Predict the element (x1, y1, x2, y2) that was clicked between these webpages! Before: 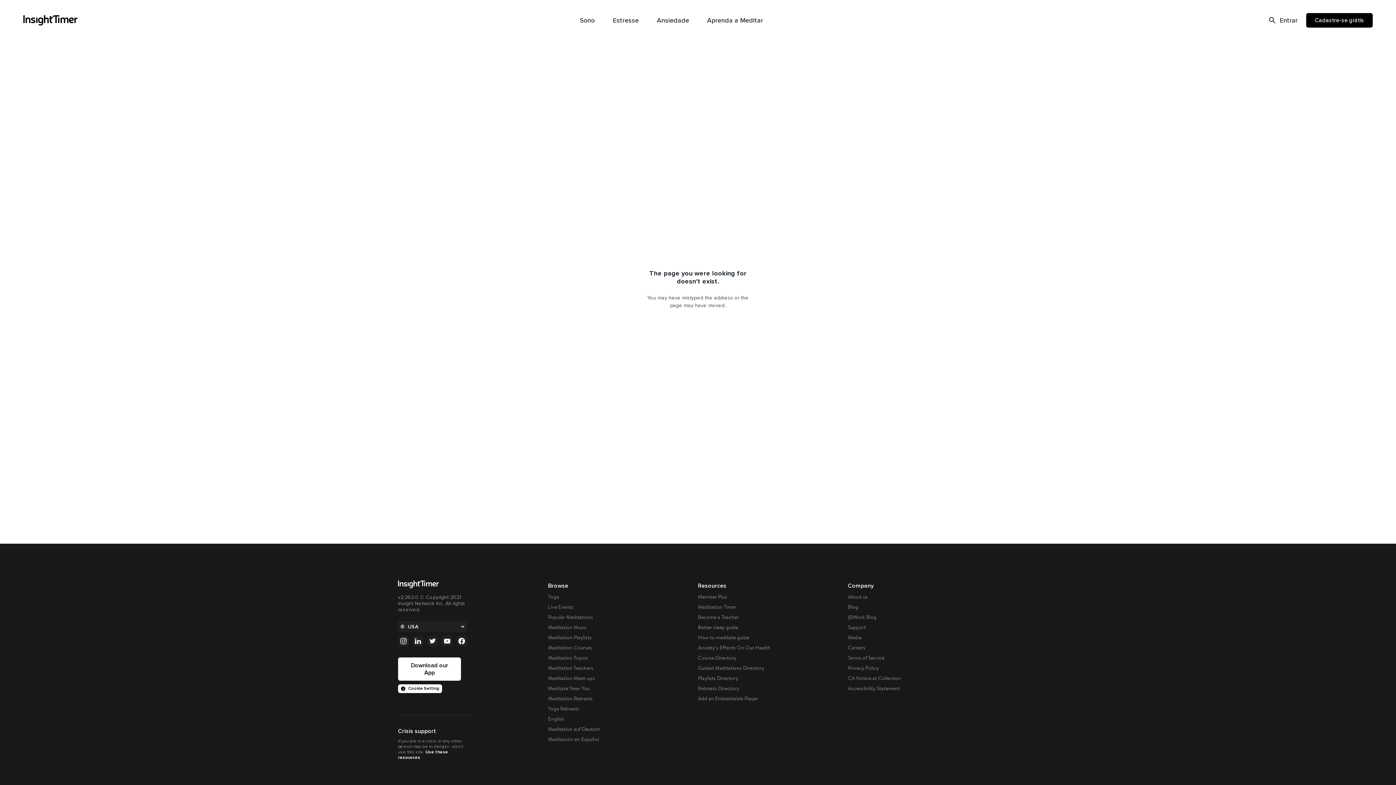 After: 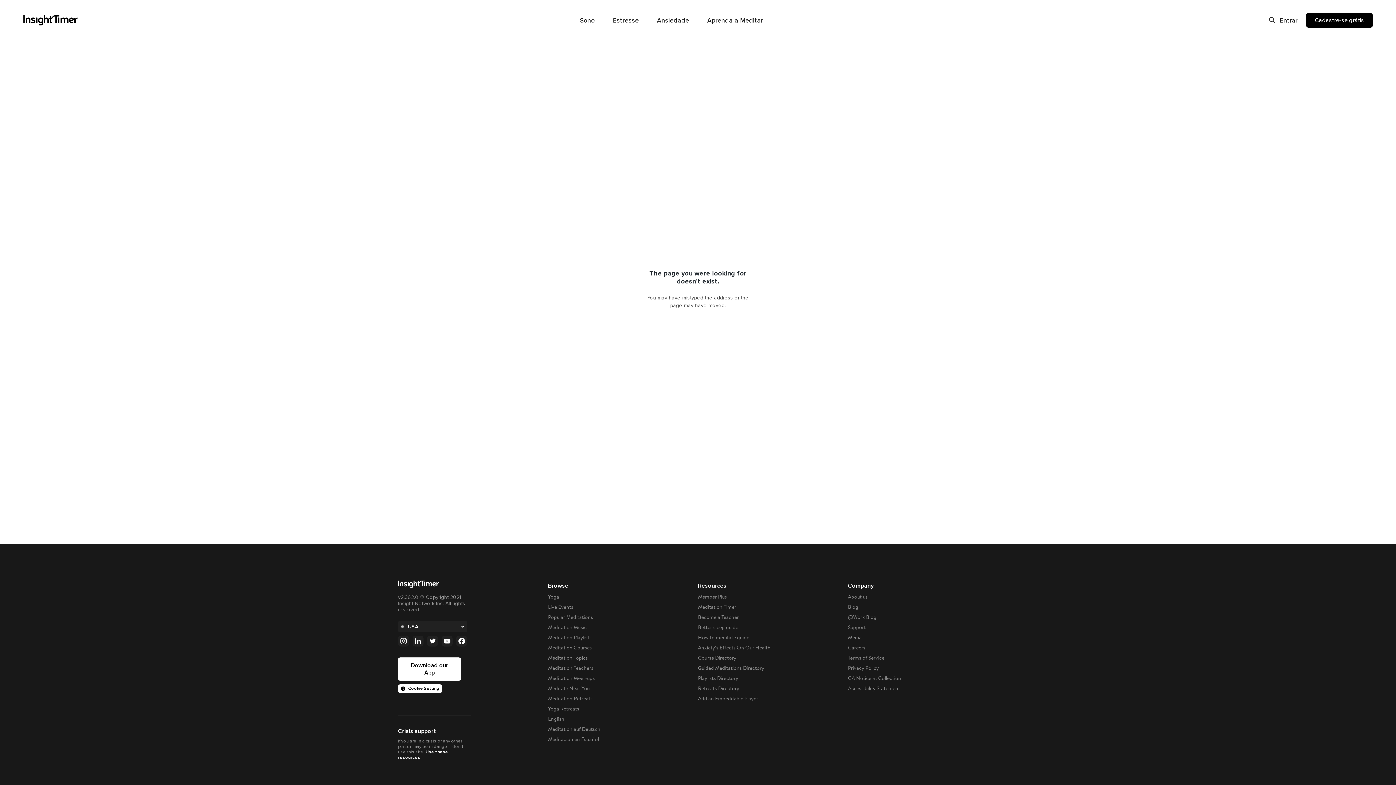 Action: bbox: (848, 663, 879, 673) label: Privacy Policy